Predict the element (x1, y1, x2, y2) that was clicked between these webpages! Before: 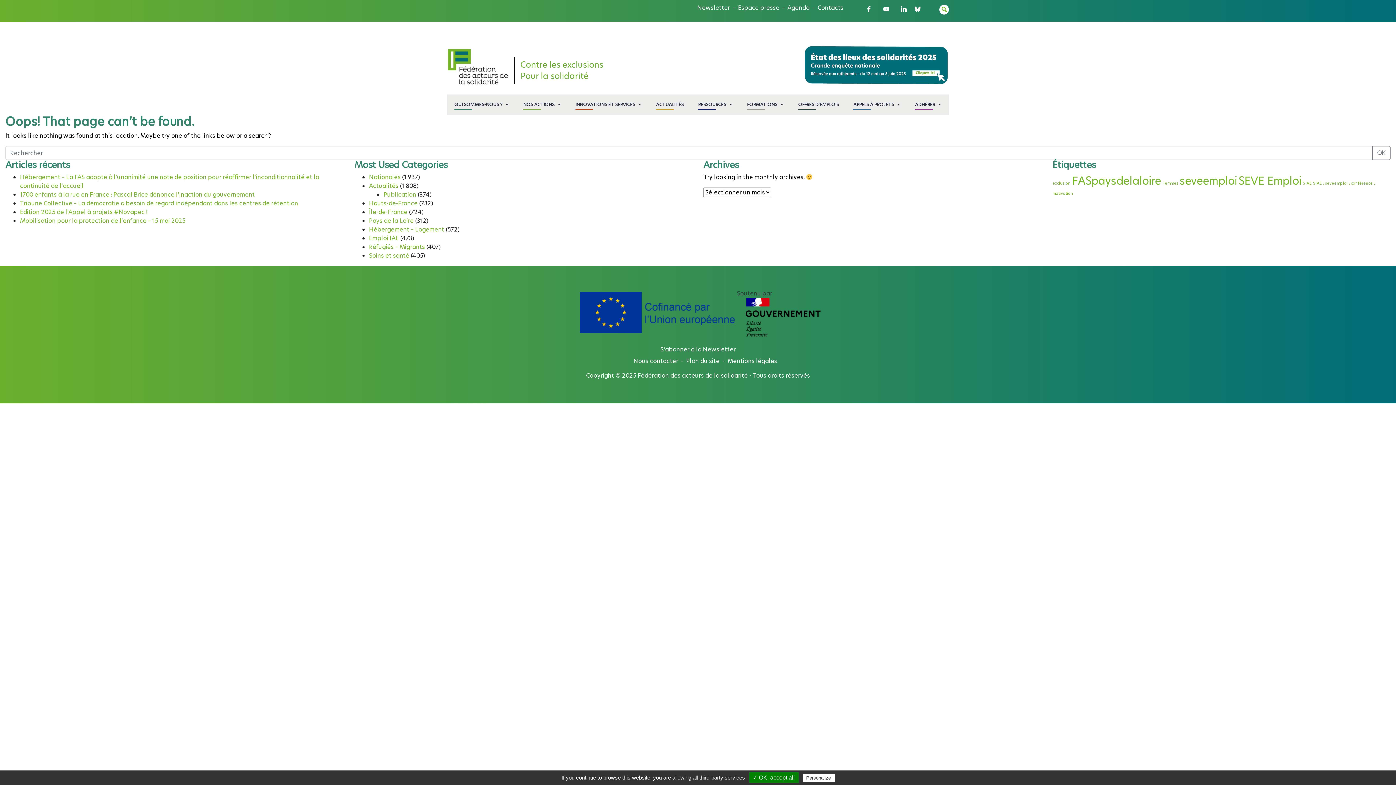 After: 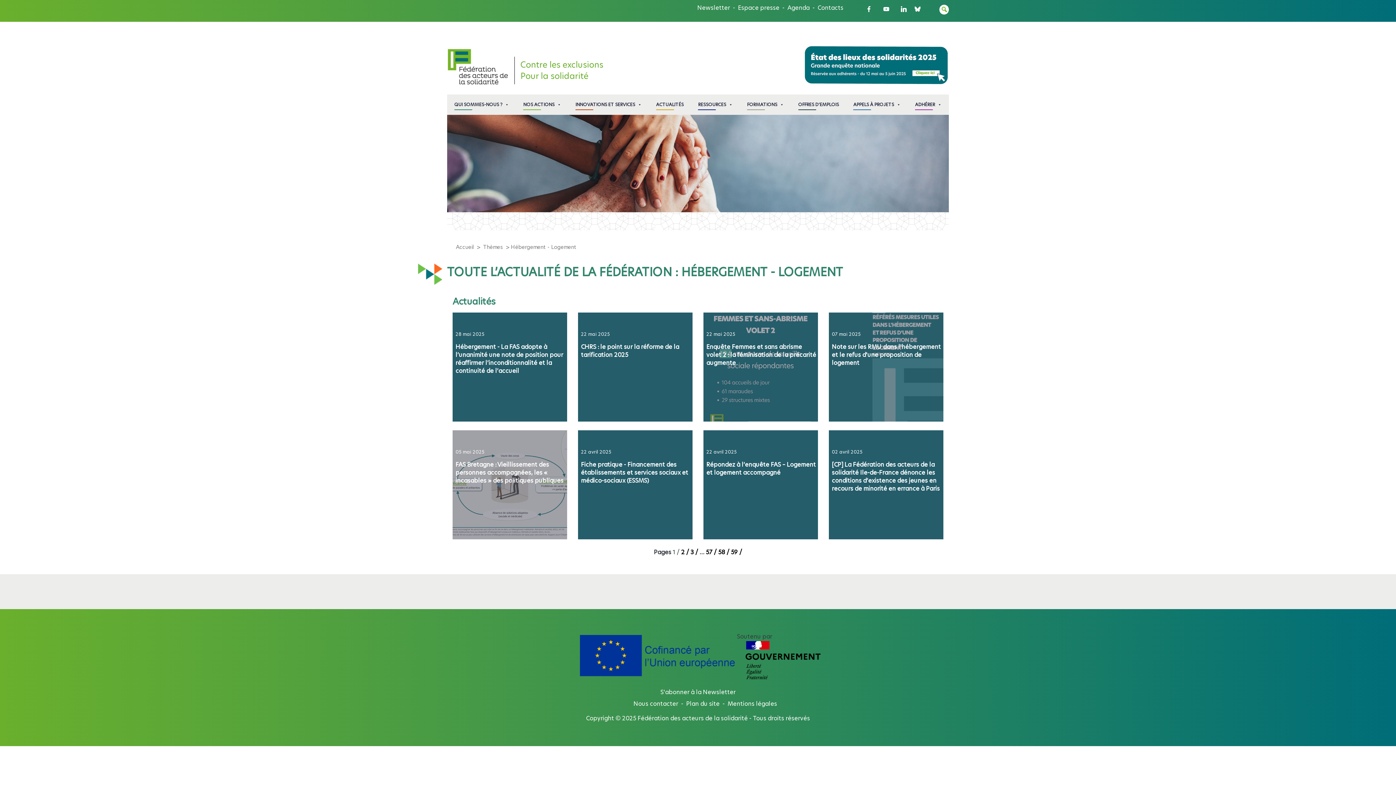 Action: label: Hébergement – Logement bbox: (369, 225, 444, 233)